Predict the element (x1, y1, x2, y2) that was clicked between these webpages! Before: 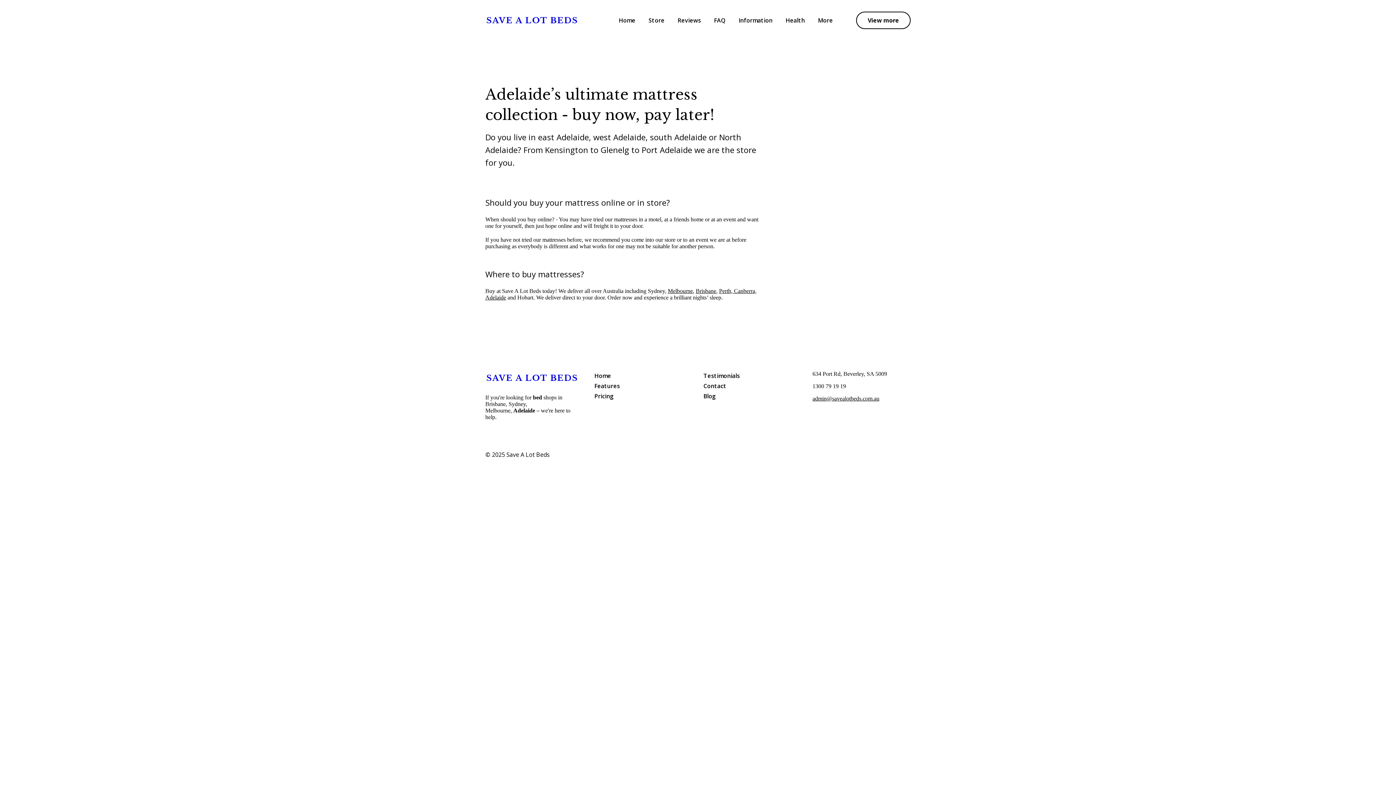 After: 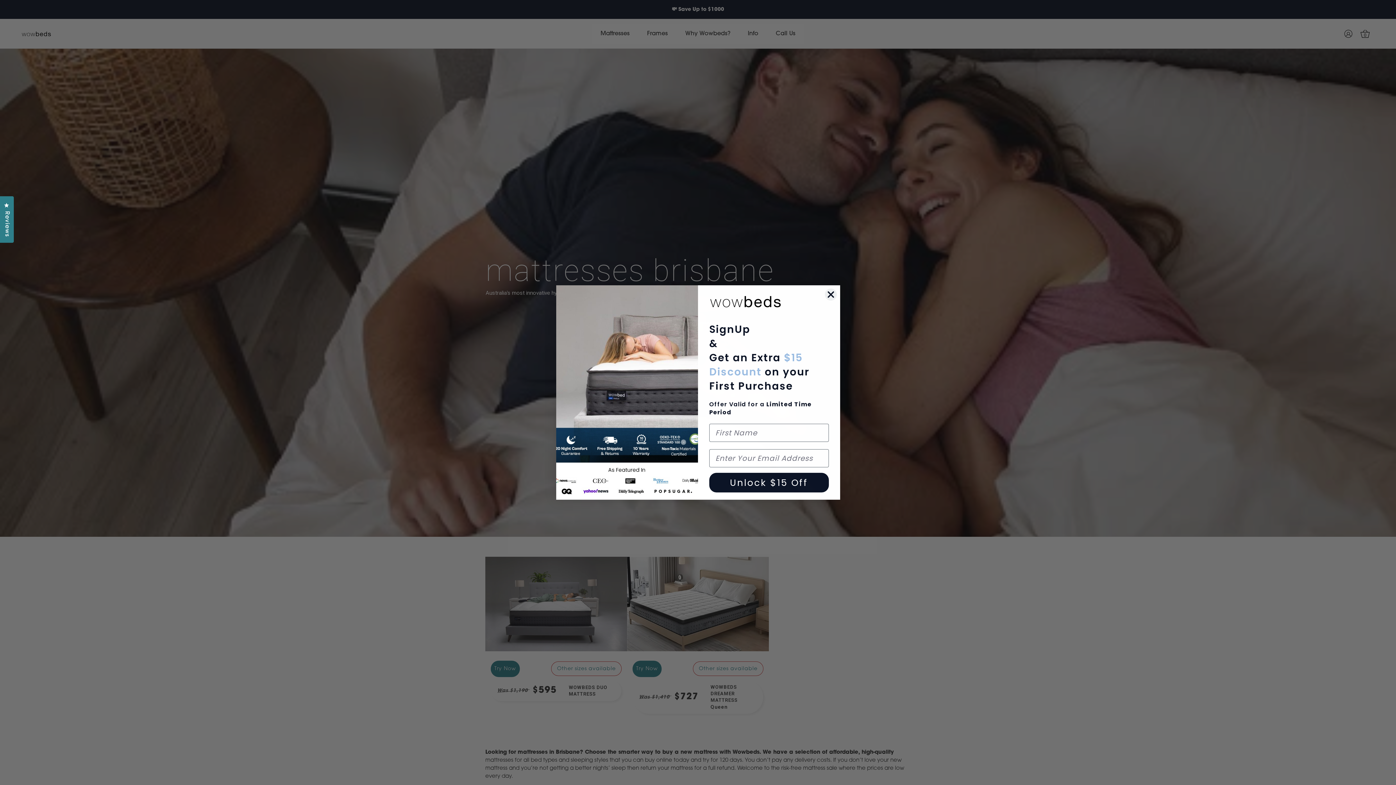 Action: label: Brisbane bbox: (696, 288, 716, 294)